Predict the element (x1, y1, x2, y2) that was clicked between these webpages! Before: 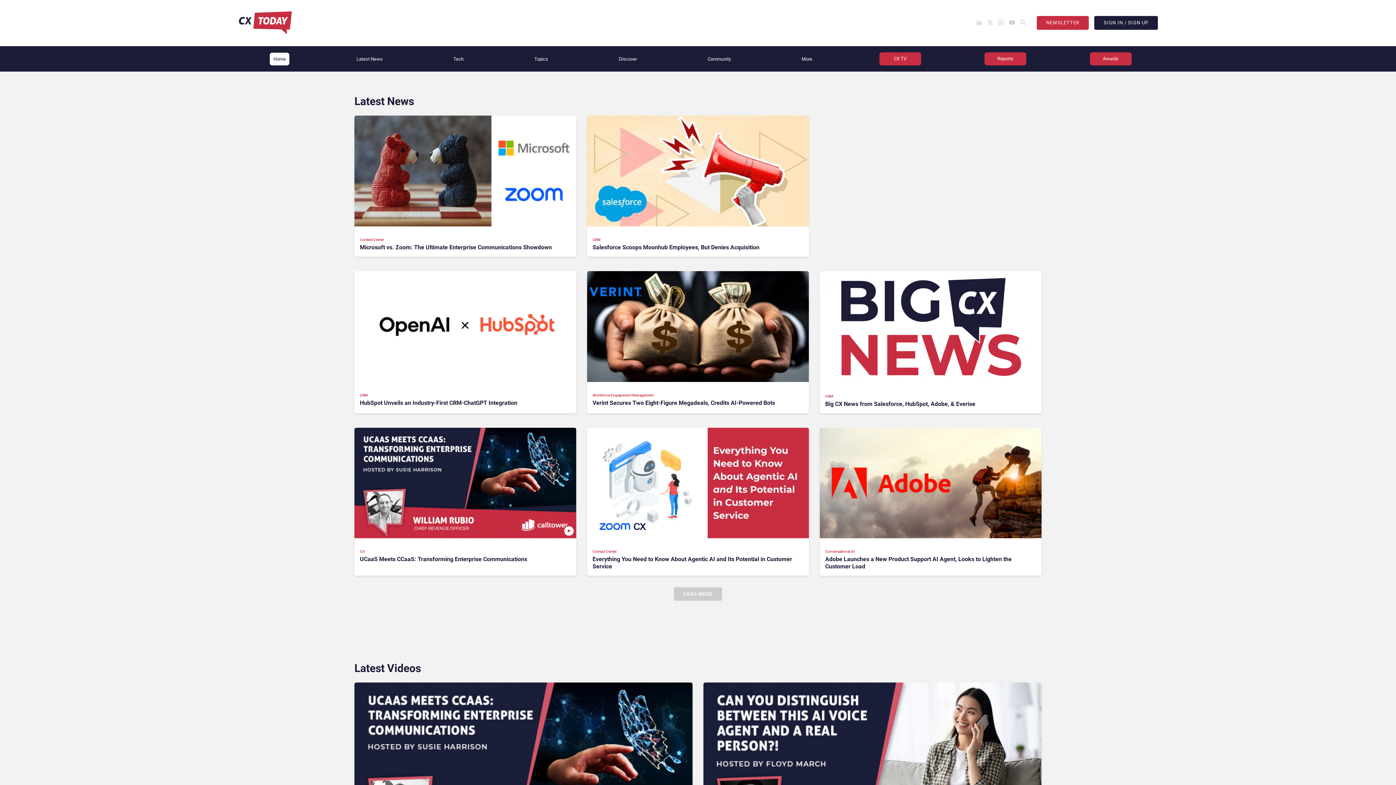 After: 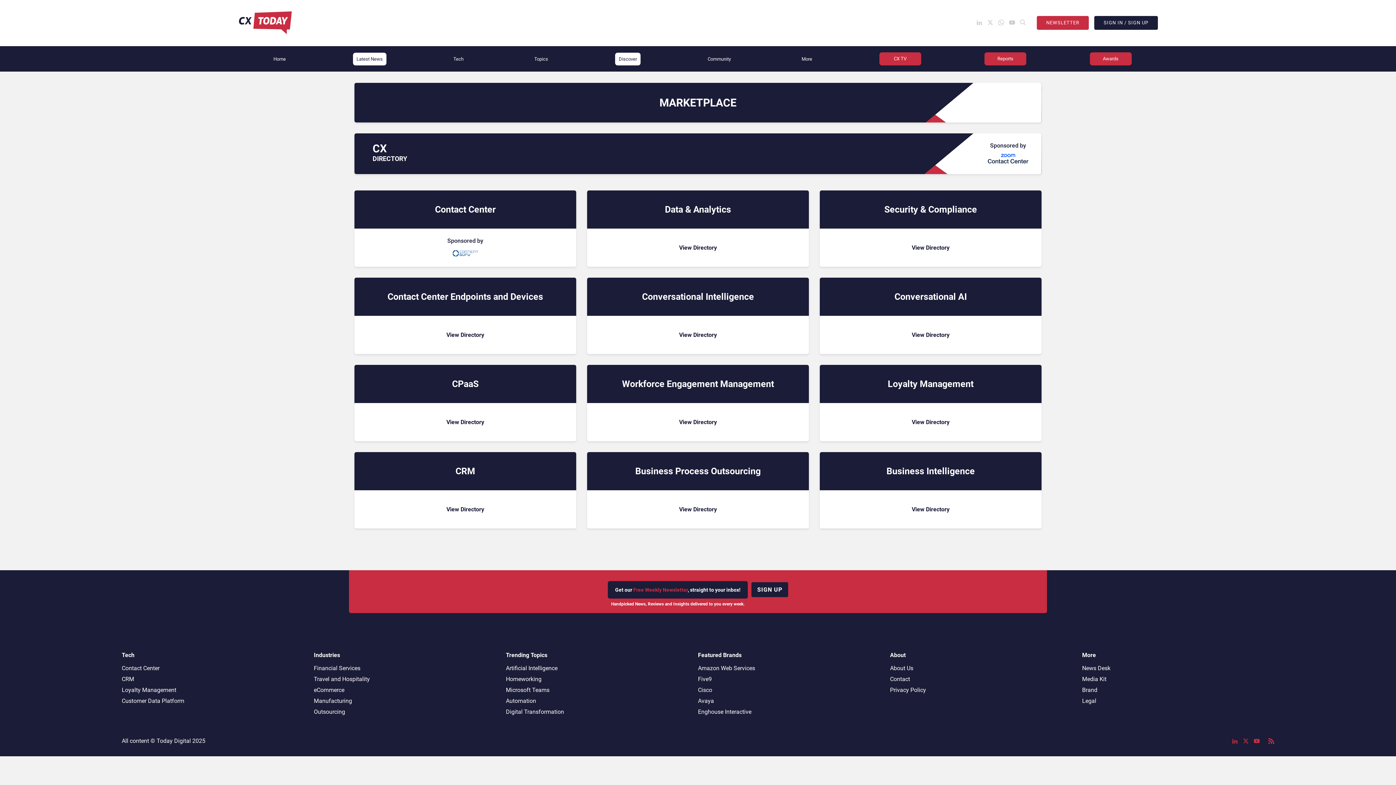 Action: bbox: (615, 52, 640, 65) label: Discover